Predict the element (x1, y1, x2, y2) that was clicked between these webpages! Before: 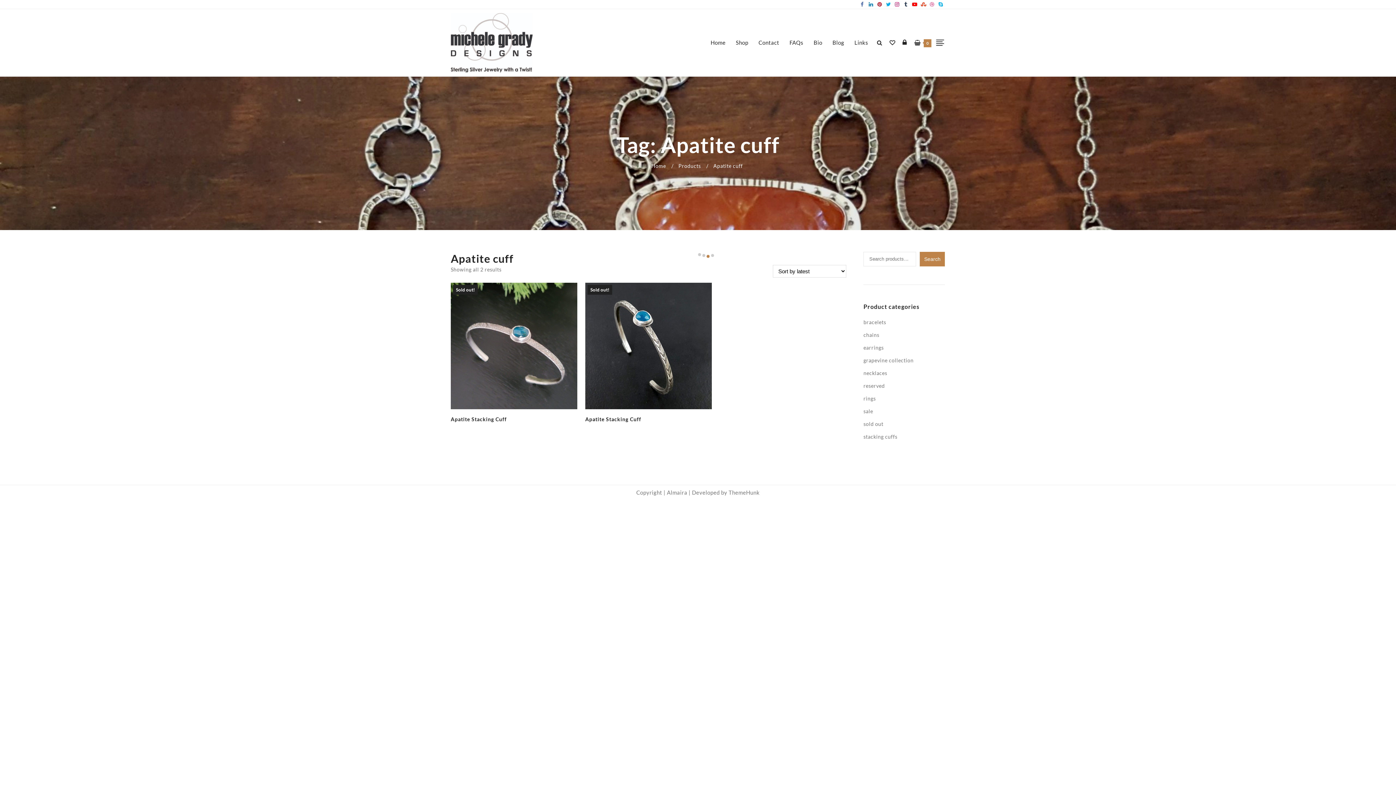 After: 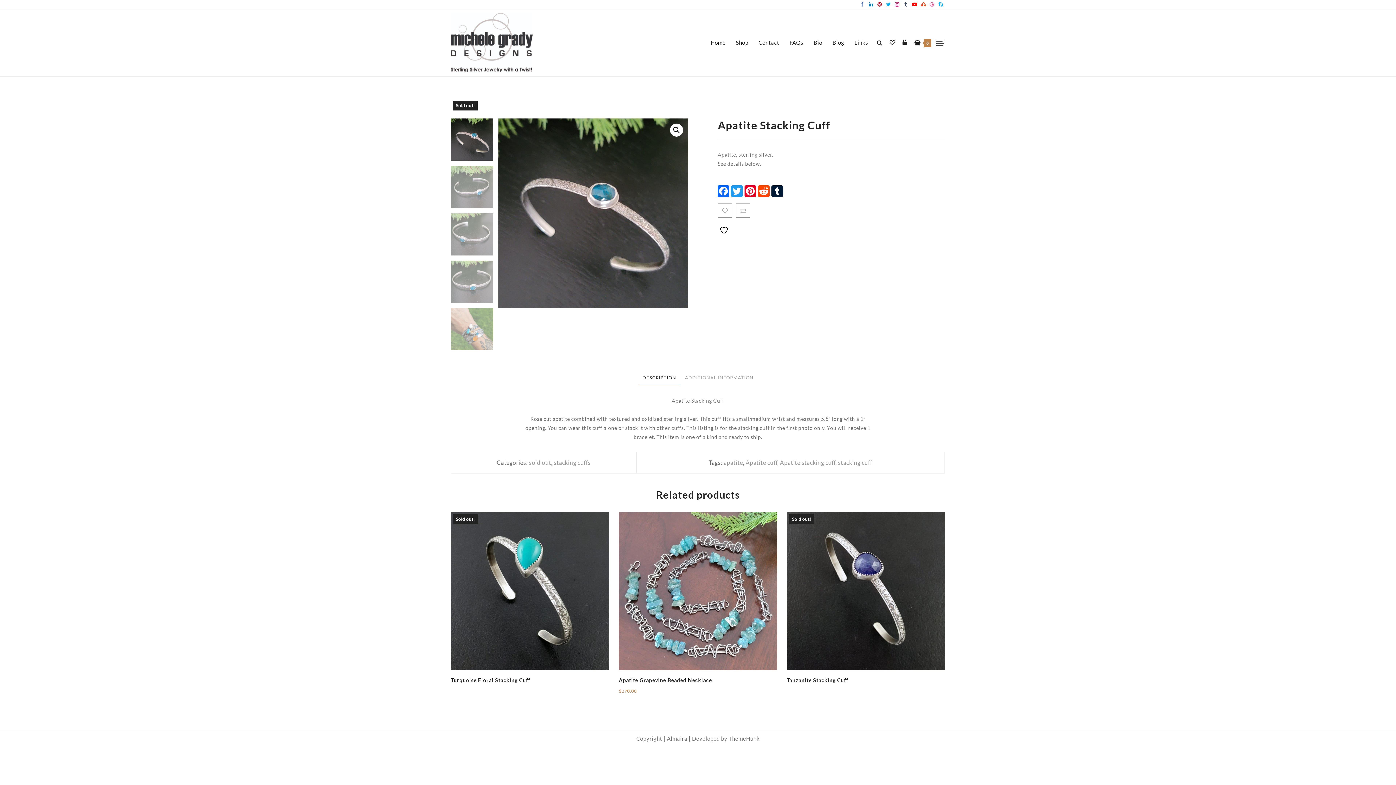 Action: bbox: (886, 35, 899, 49)